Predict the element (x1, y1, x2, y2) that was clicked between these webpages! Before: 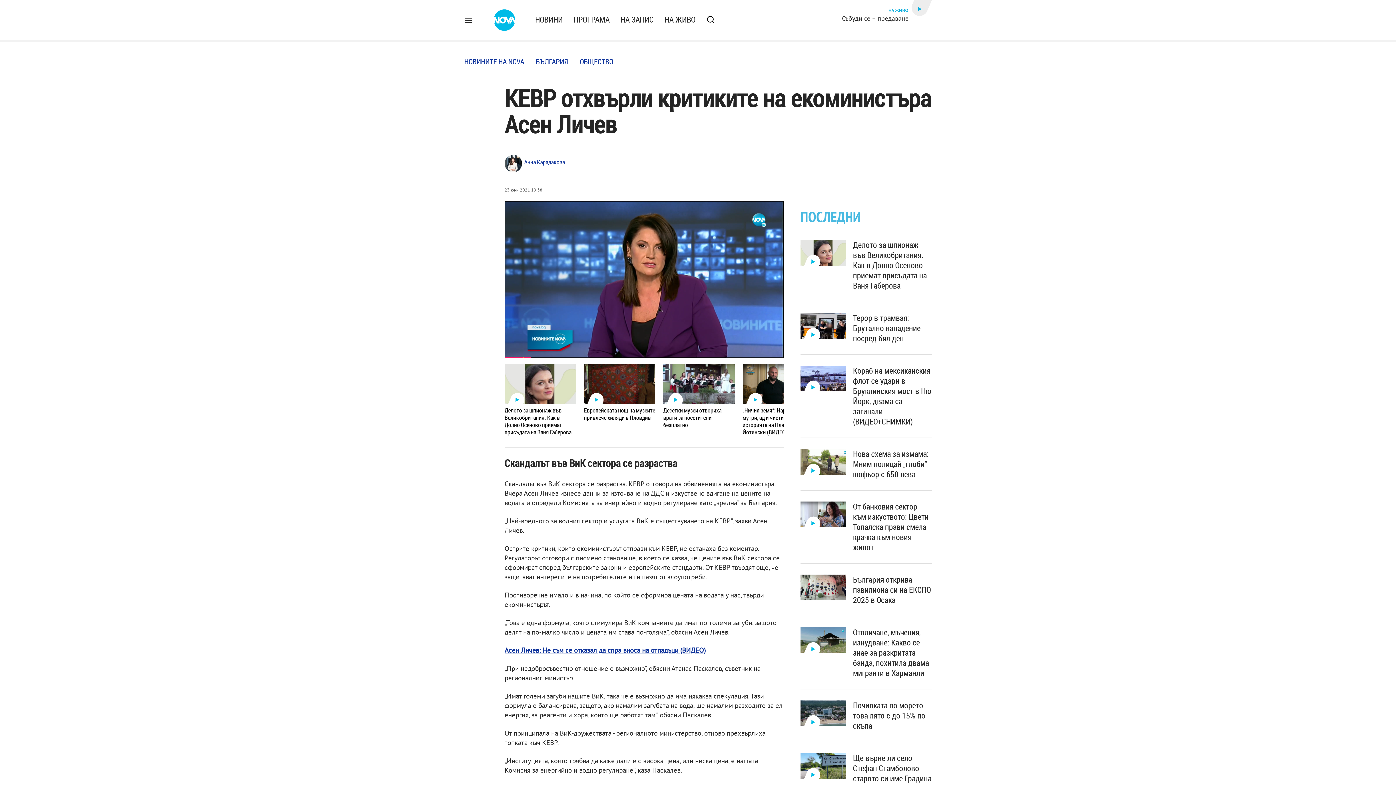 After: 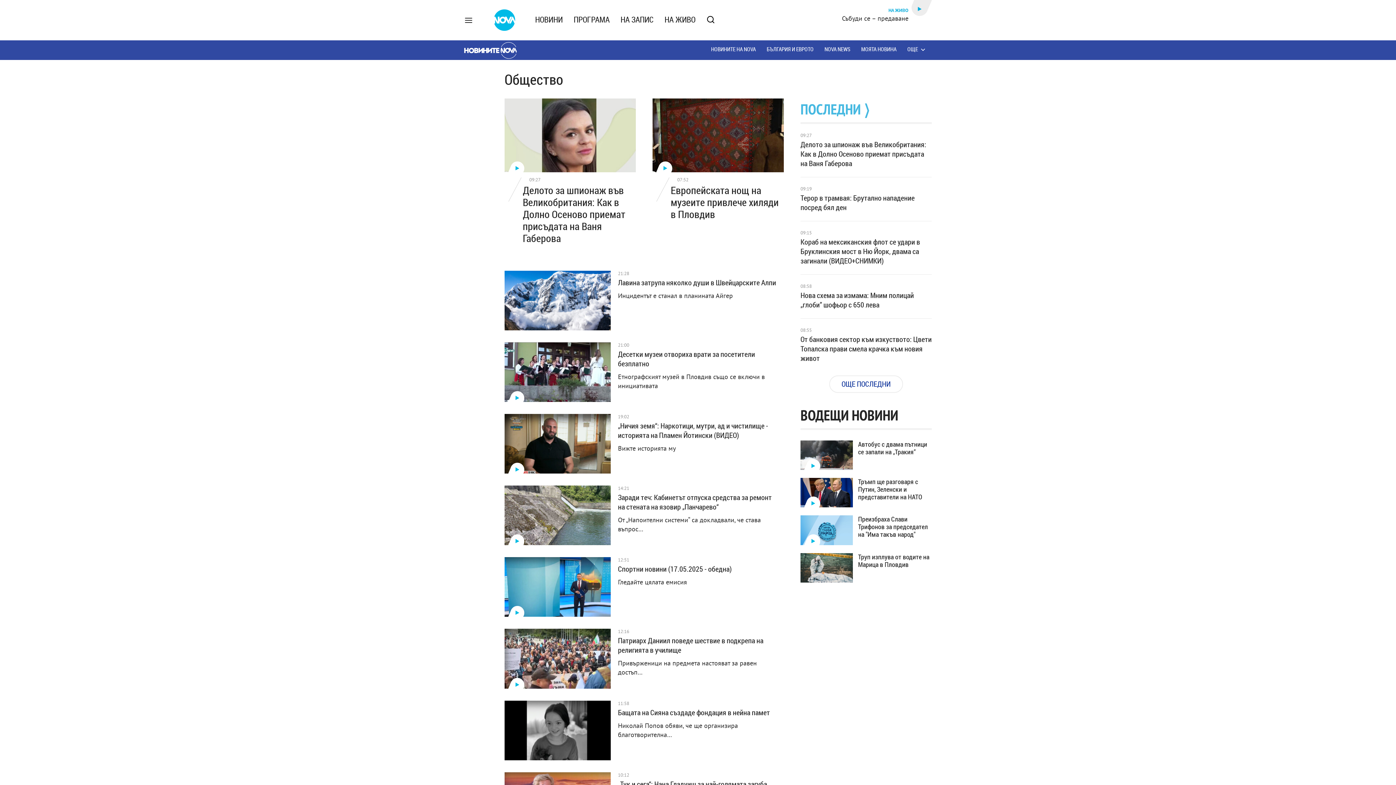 Action: bbox: (580, 53, 613, 70) label: ОБЩЕСТВО